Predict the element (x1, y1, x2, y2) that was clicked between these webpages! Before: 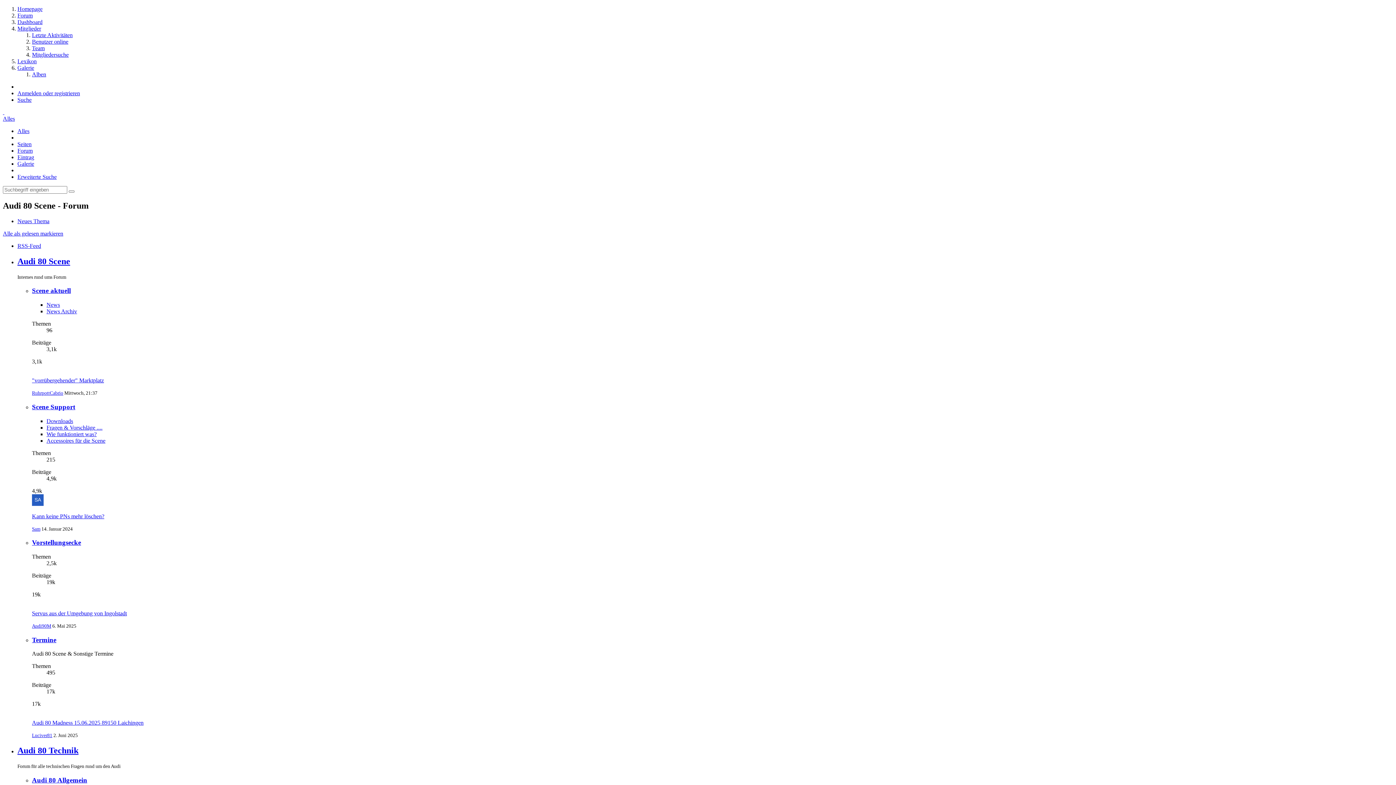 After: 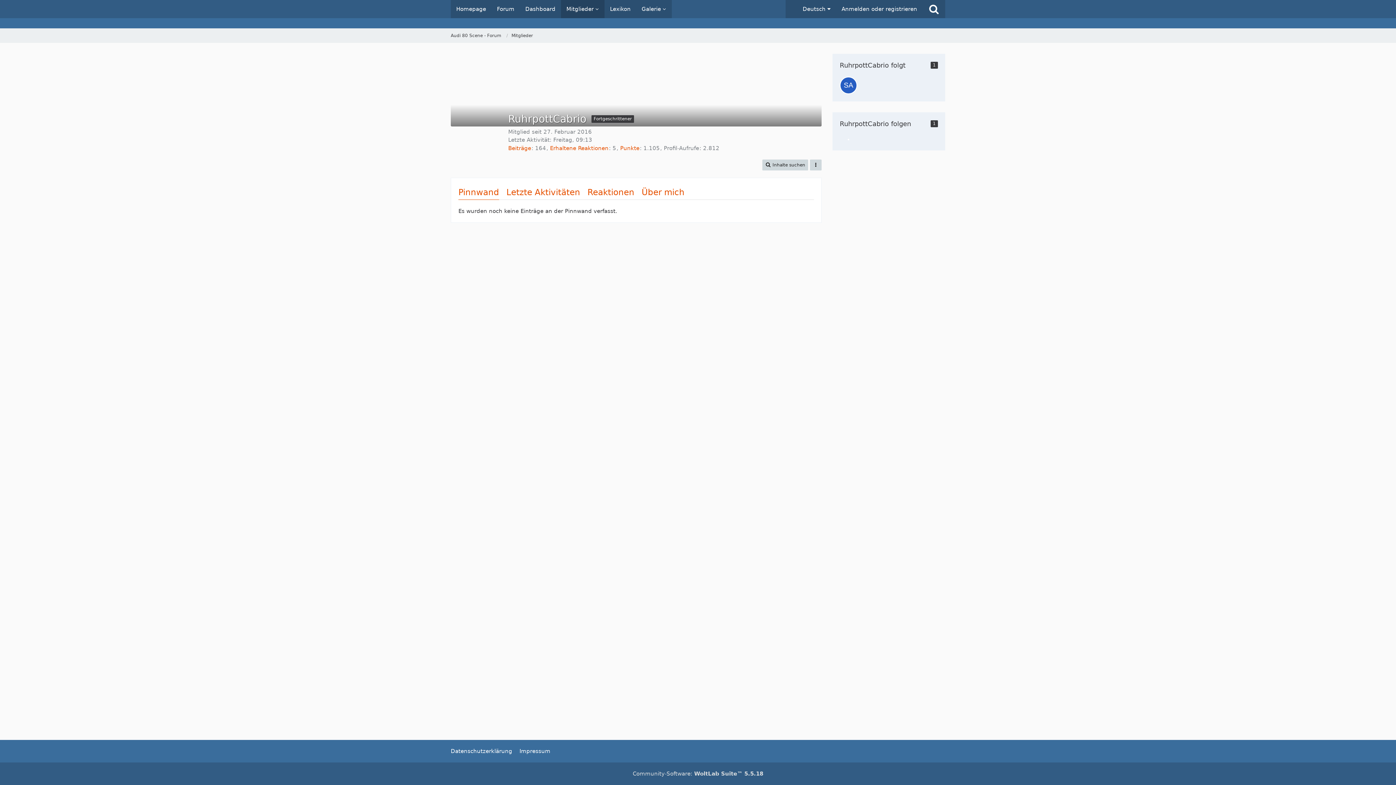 Action: bbox: (32, 390, 63, 396) label: RuhrpottCabrio